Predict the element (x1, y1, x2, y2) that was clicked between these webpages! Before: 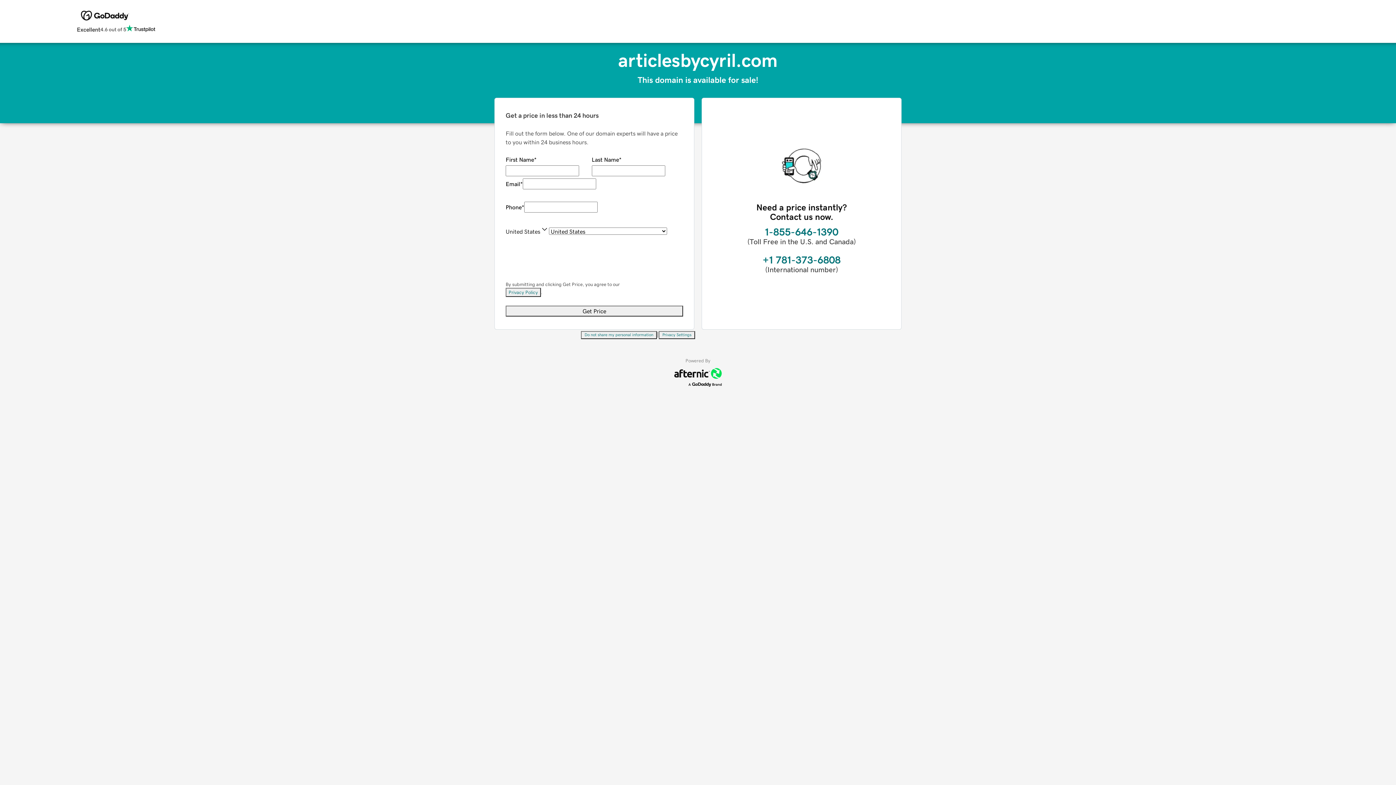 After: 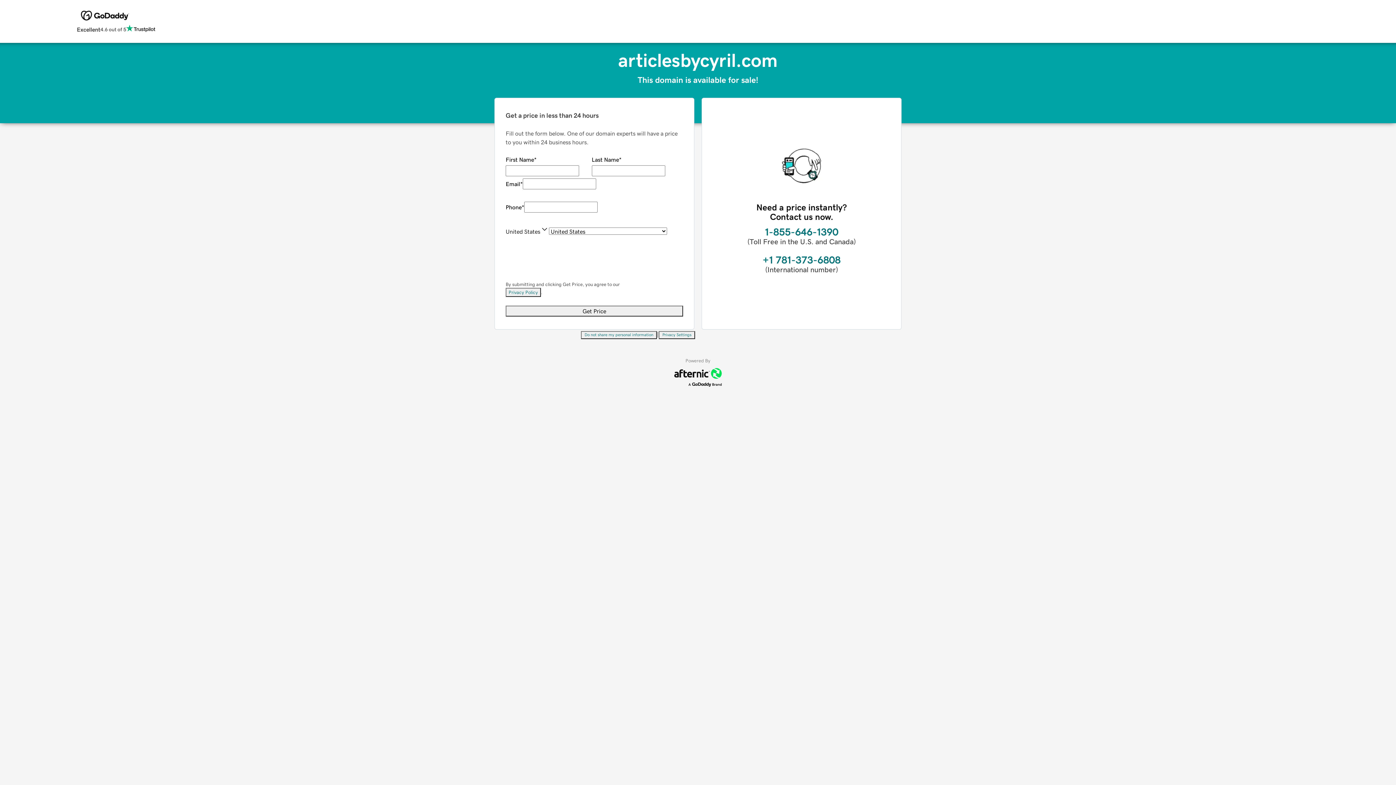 Action: label: Privacy Settings bbox: (658, 331, 695, 339)